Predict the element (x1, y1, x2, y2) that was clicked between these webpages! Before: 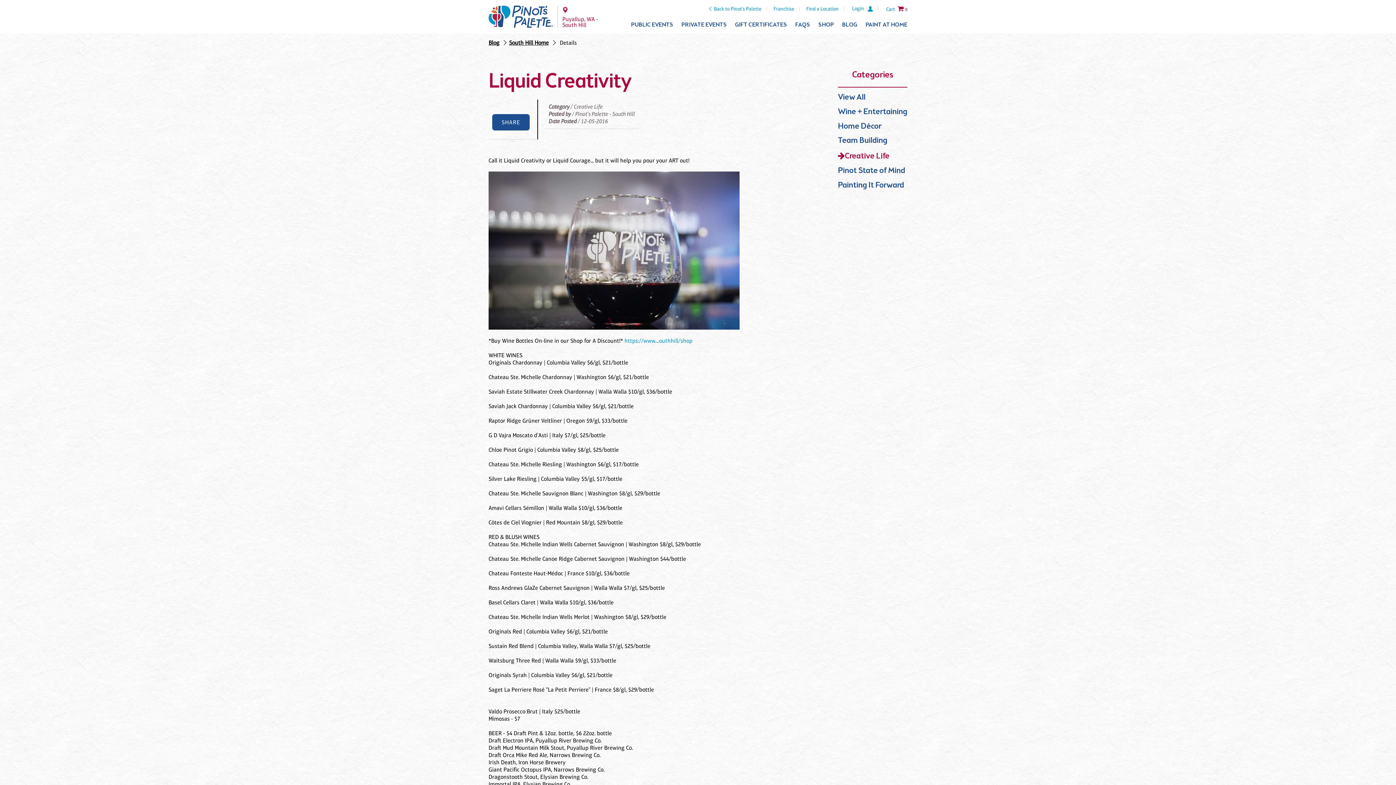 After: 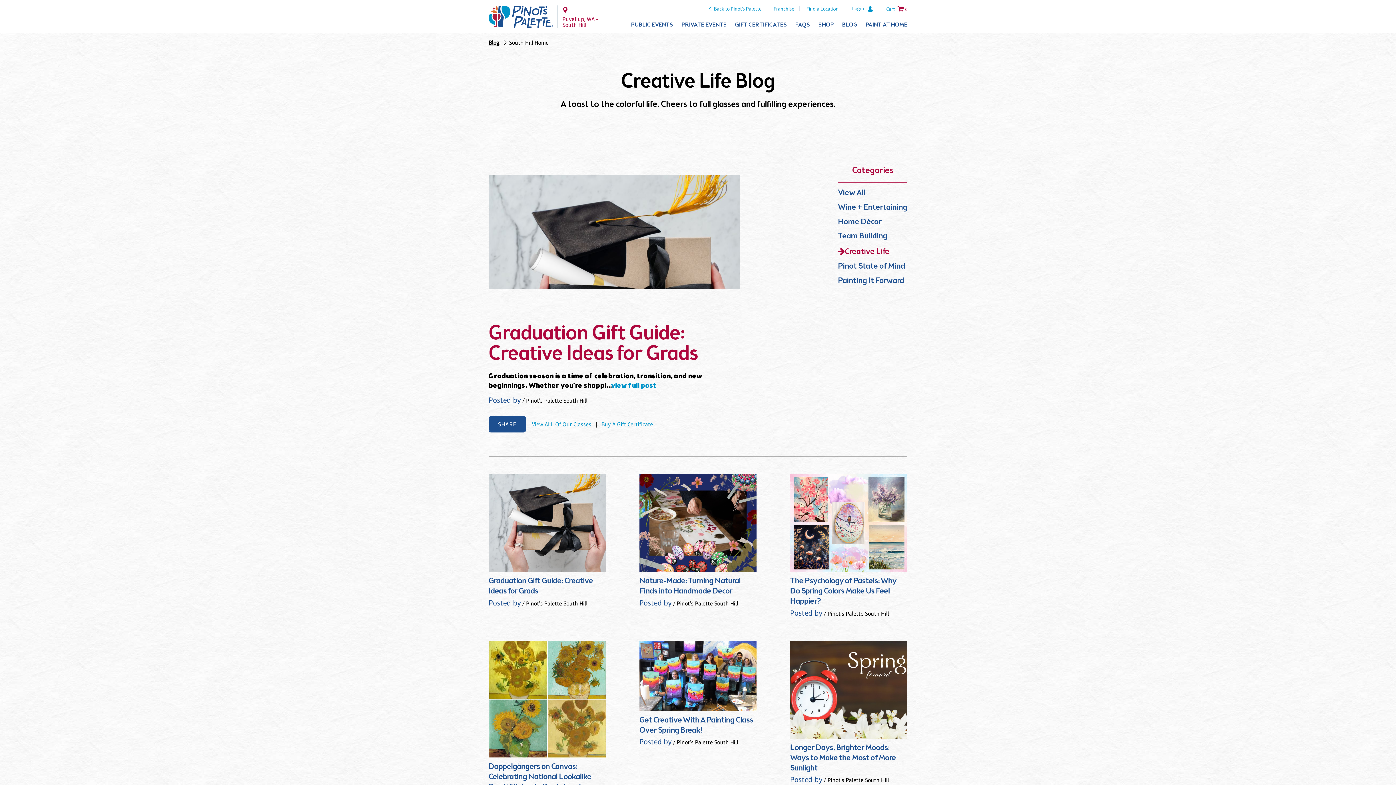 Action: bbox: (845, 151, 889, 161) label: Creative Life